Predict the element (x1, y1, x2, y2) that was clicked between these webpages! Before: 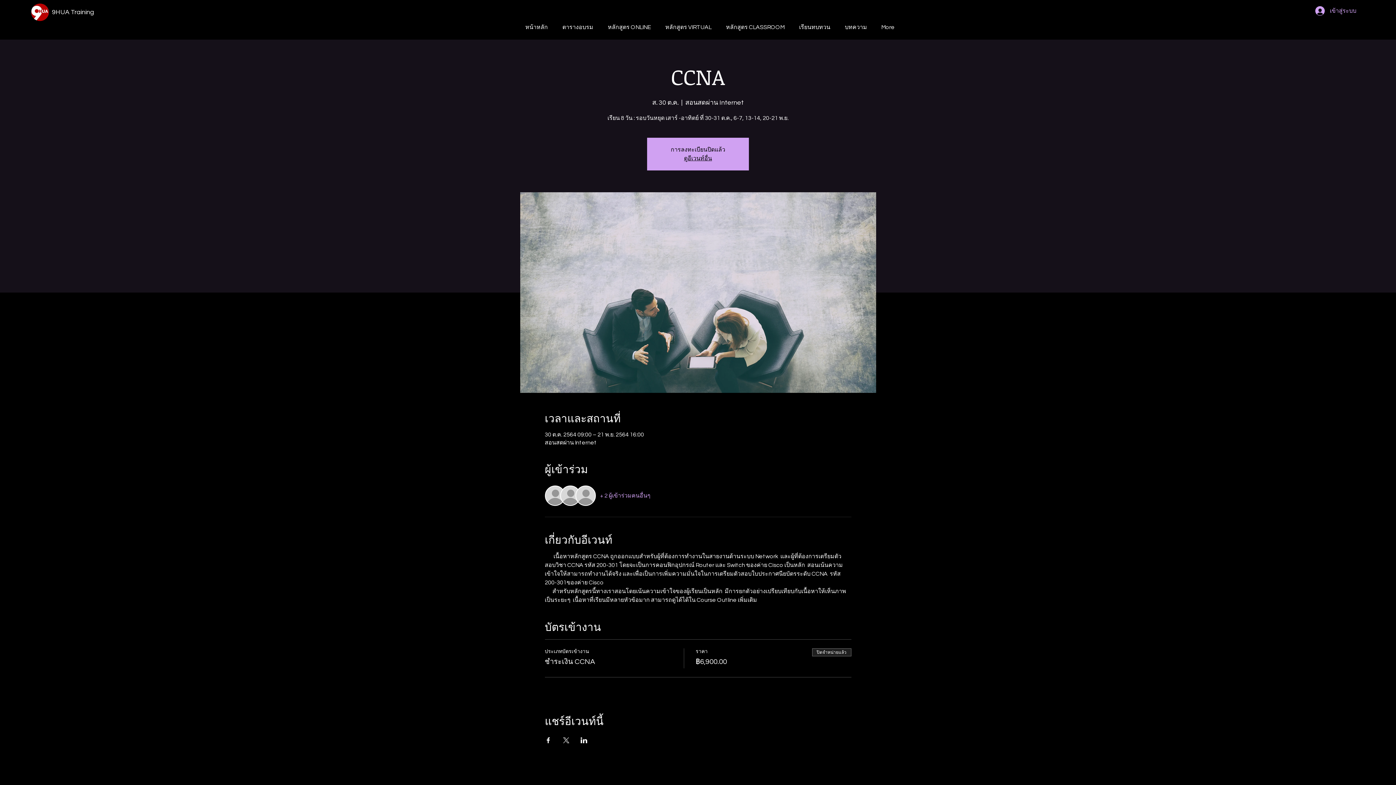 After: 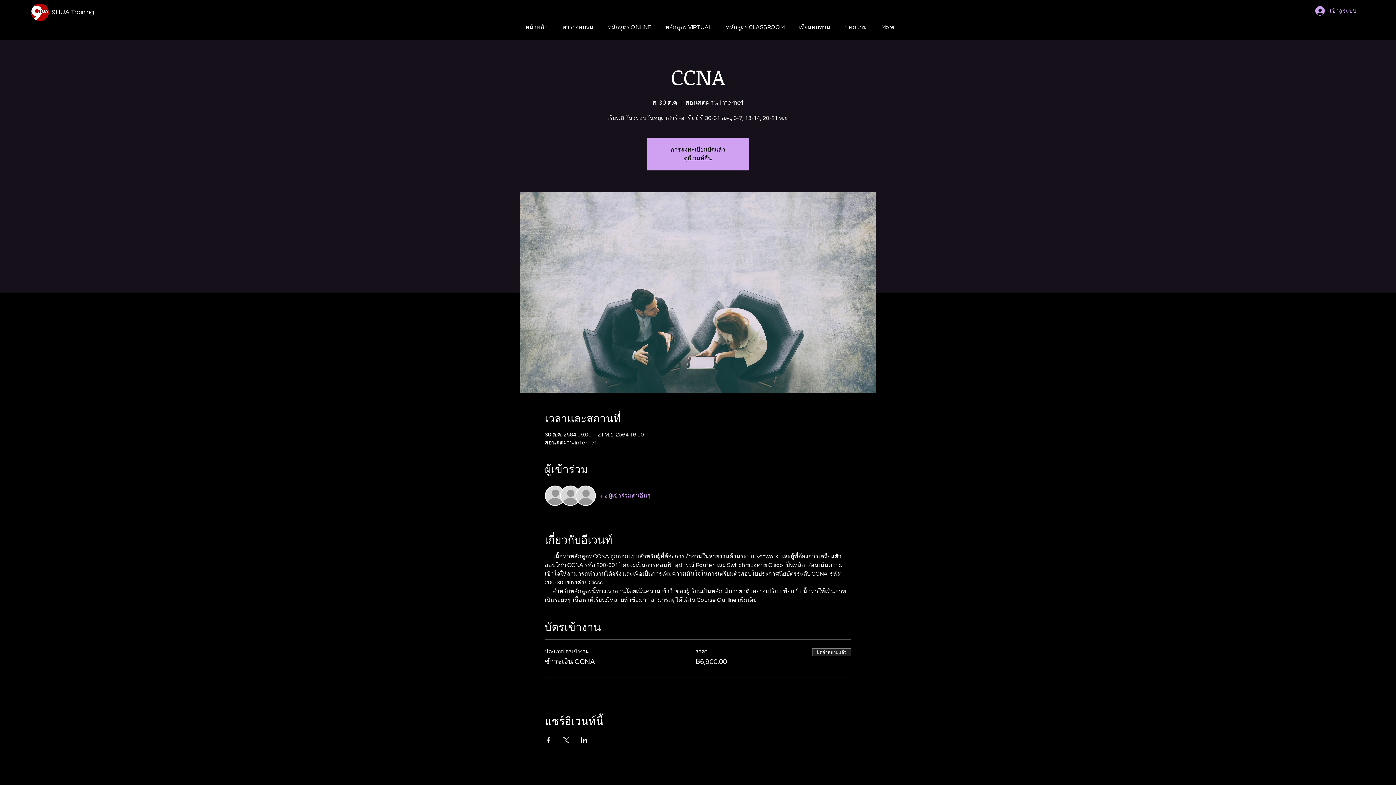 Action: label: แชร์อีเวนท์ทาง Facebook bbox: (544, 737, 551, 743)